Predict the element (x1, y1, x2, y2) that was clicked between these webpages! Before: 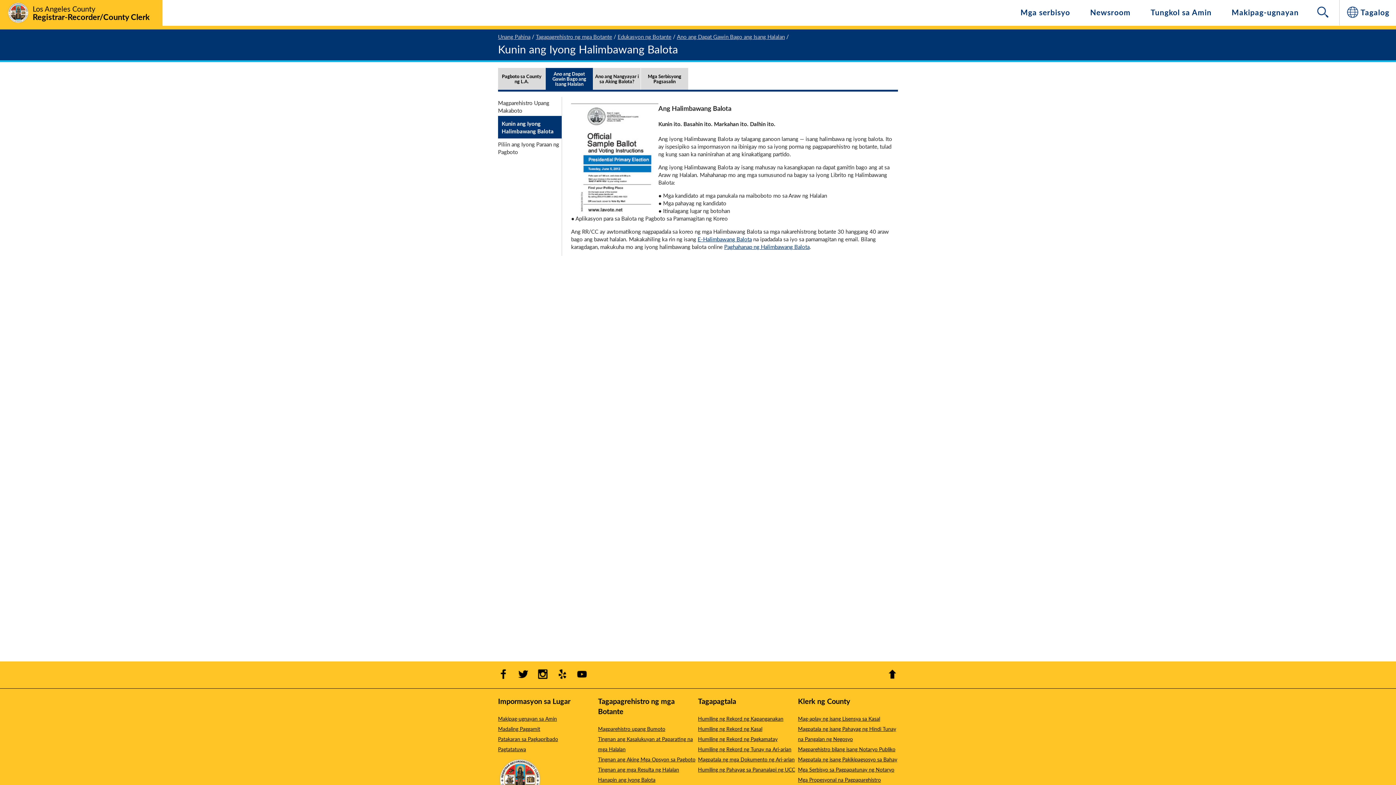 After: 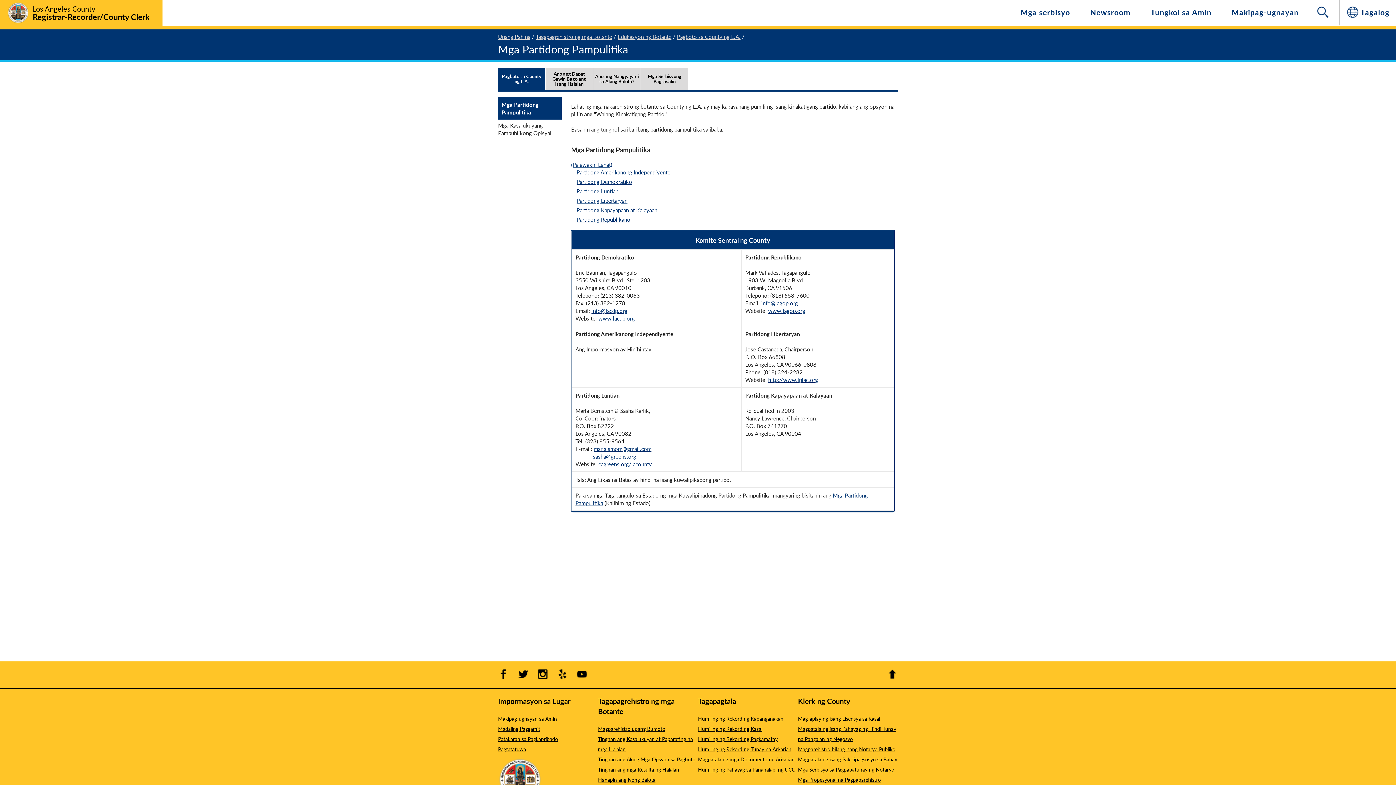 Action: label: Pagboto sa County ng L.A. - Tertiary Page bbox: (498, 78, 545, 85)